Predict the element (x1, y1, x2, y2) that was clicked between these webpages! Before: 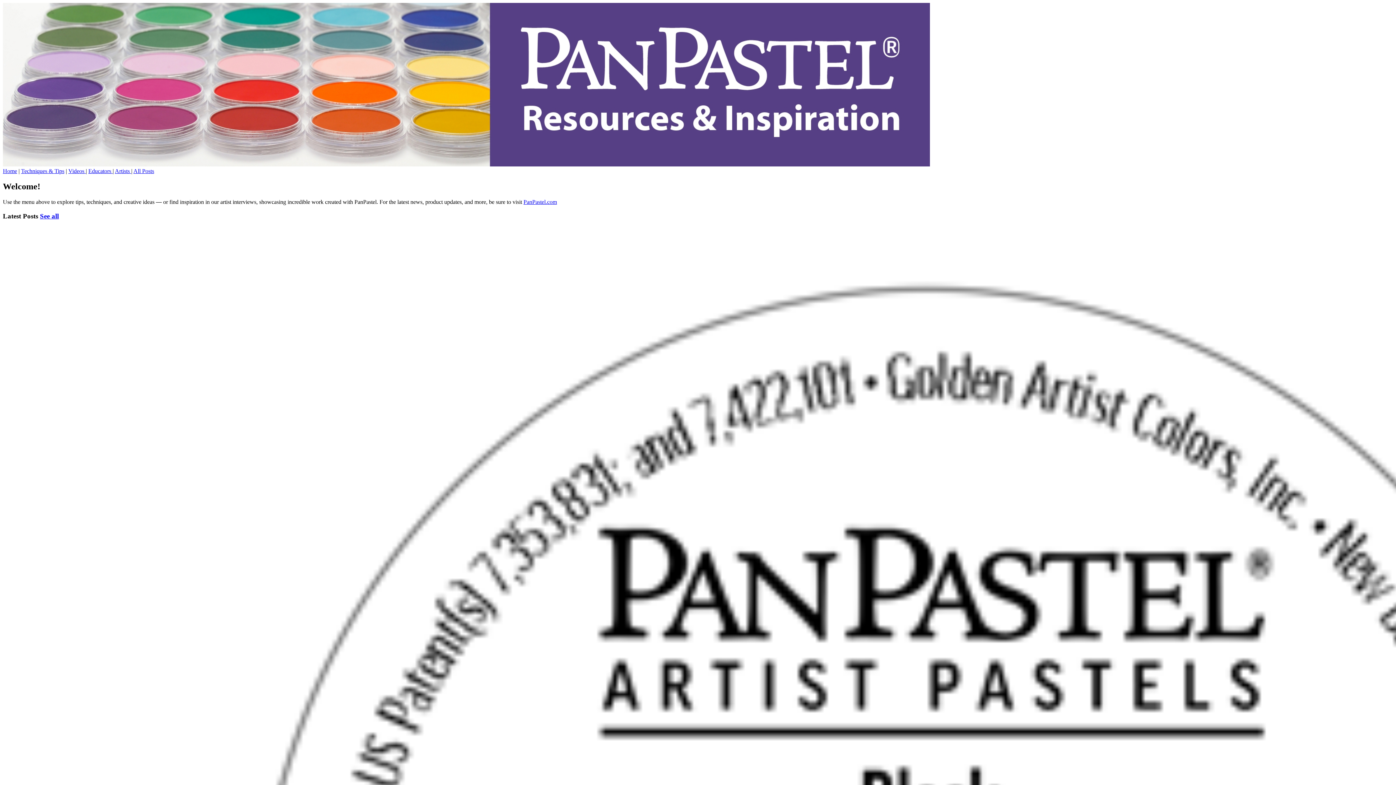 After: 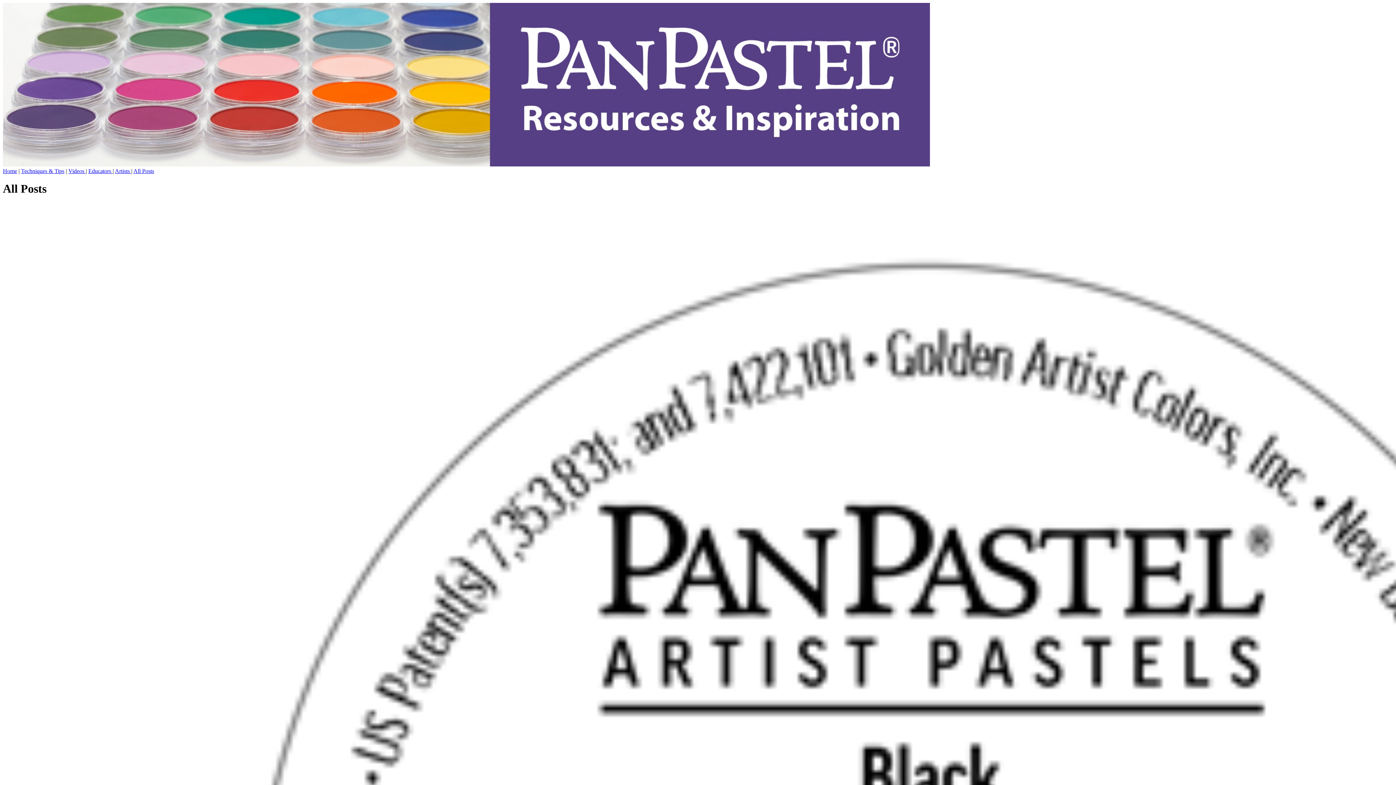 Action: label: All Posts bbox: (133, 168, 154, 174)